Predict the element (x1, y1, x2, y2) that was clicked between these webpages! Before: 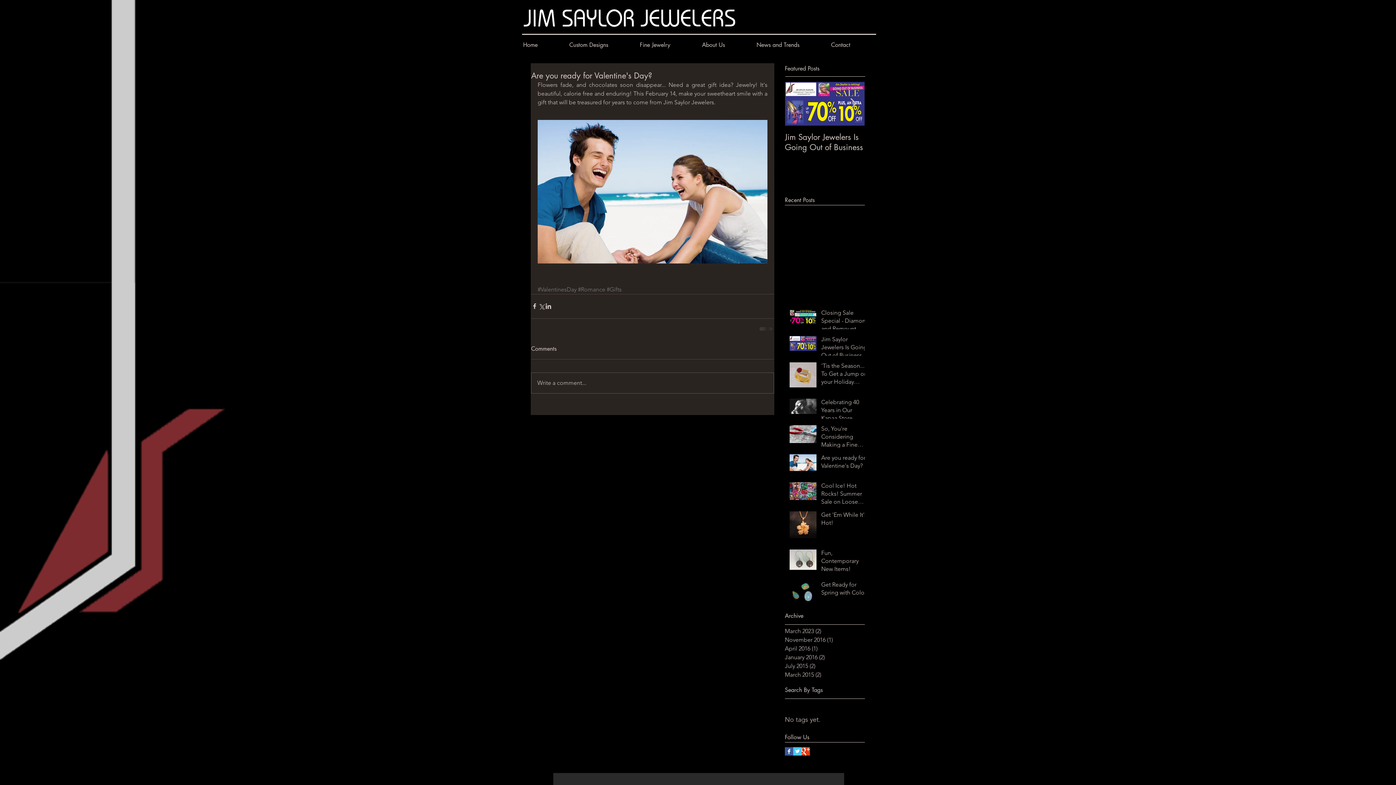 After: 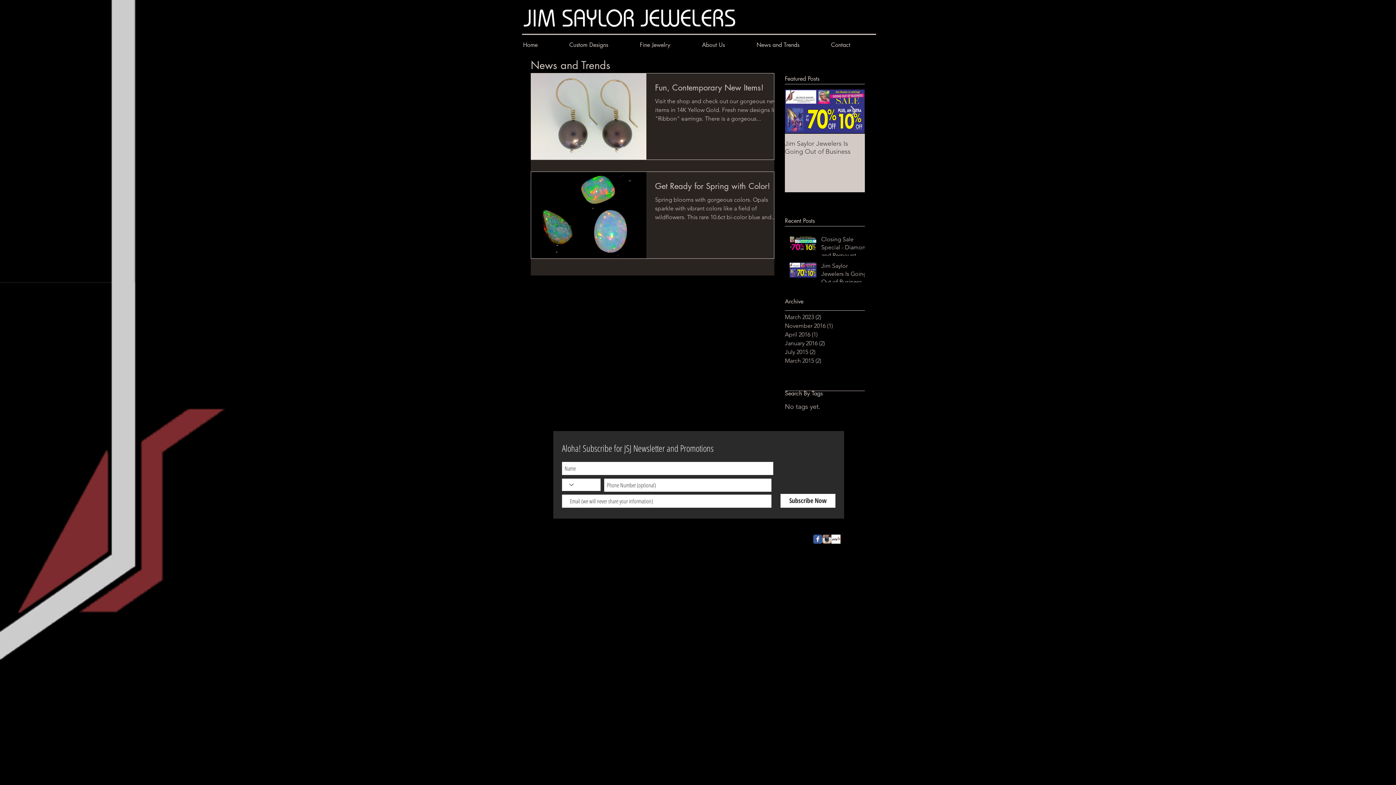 Action: label: March 2015 (2)
2 posts bbox: (785, 670, 861, 679)